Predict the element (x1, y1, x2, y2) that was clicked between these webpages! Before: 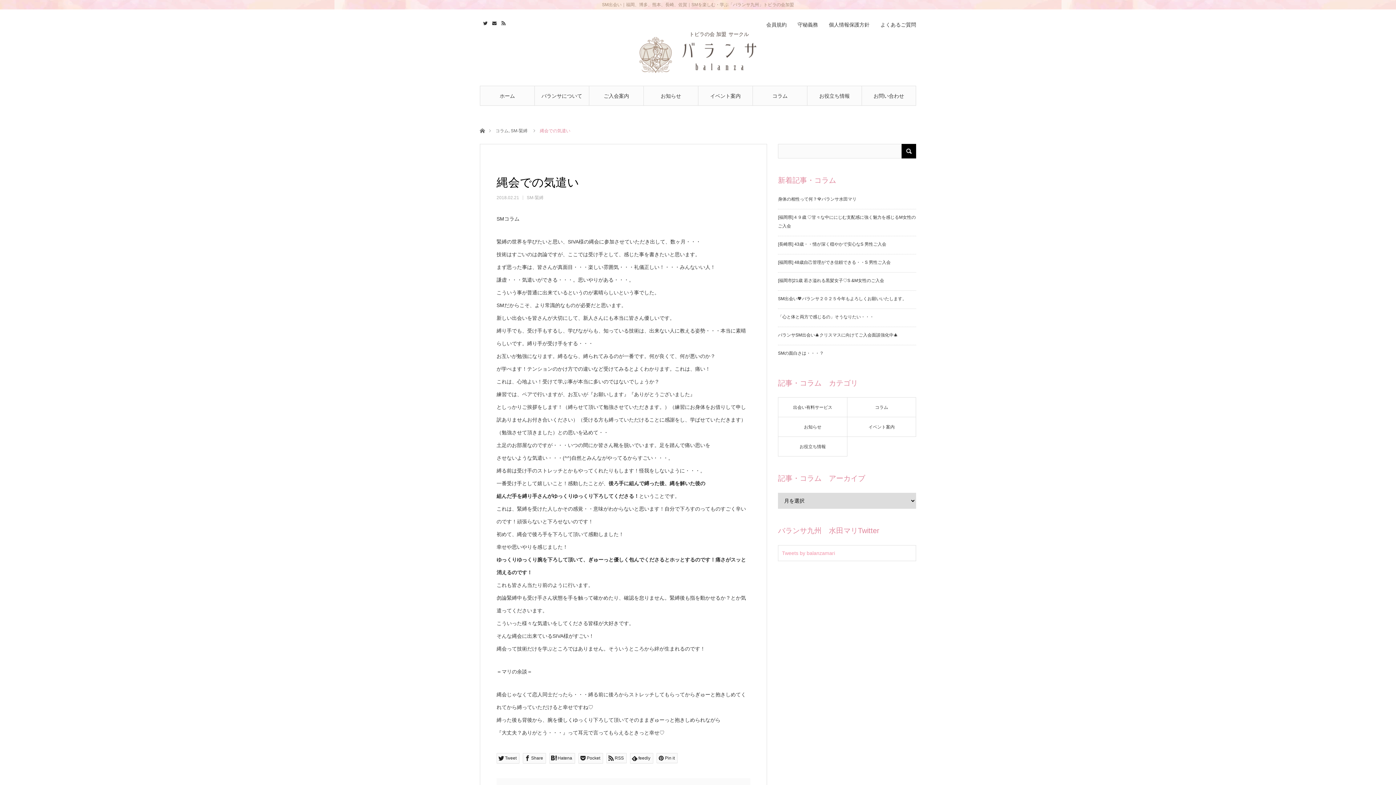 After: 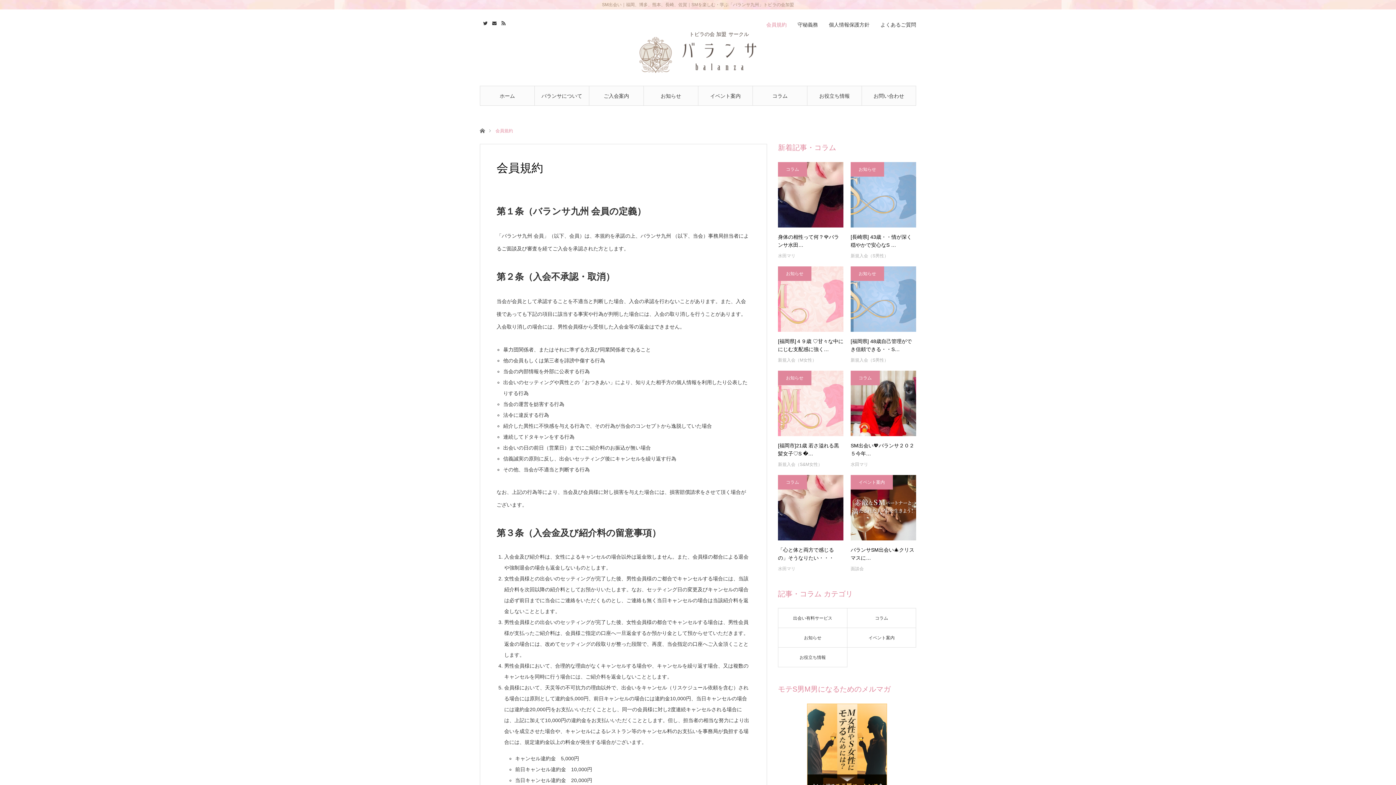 Action: bbox: (766, 21, 786, 27) label: 会員規約